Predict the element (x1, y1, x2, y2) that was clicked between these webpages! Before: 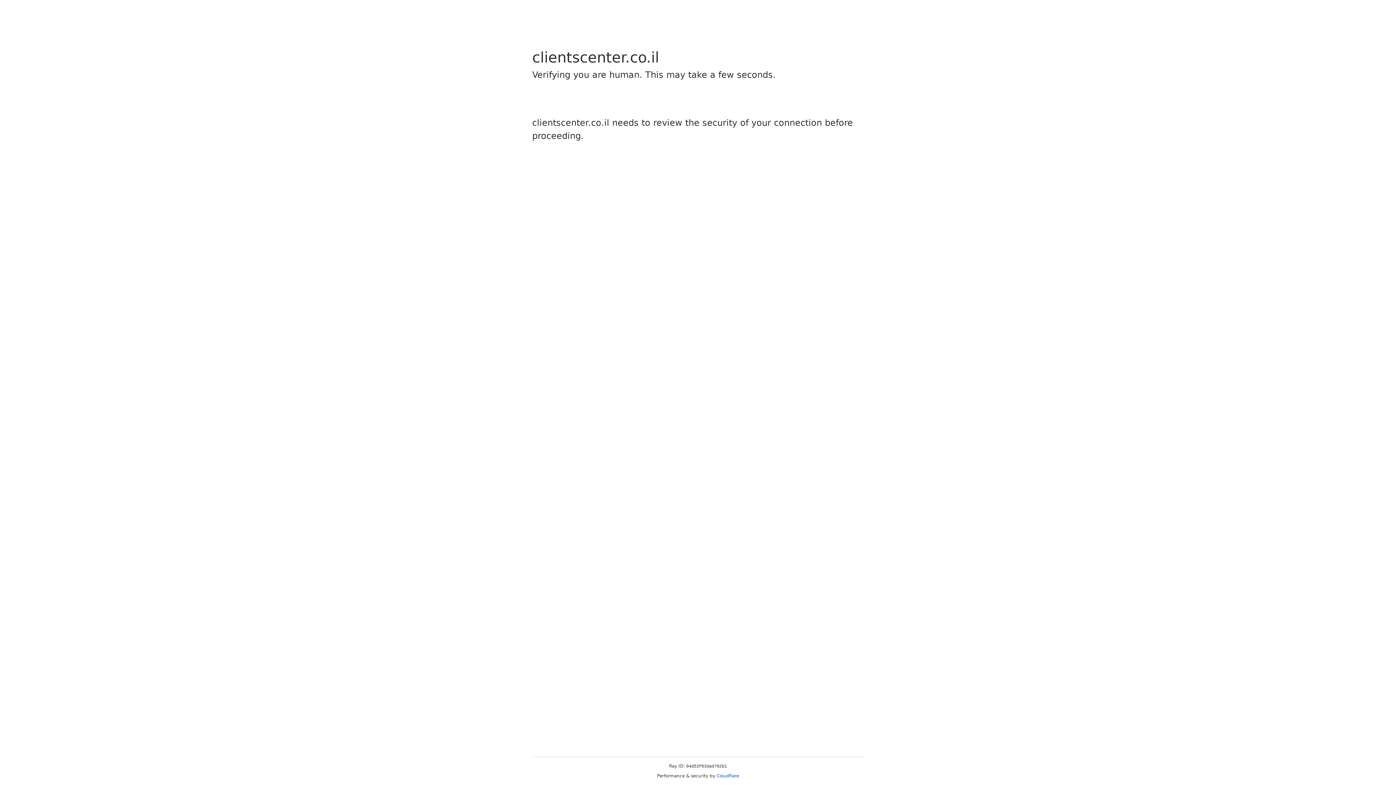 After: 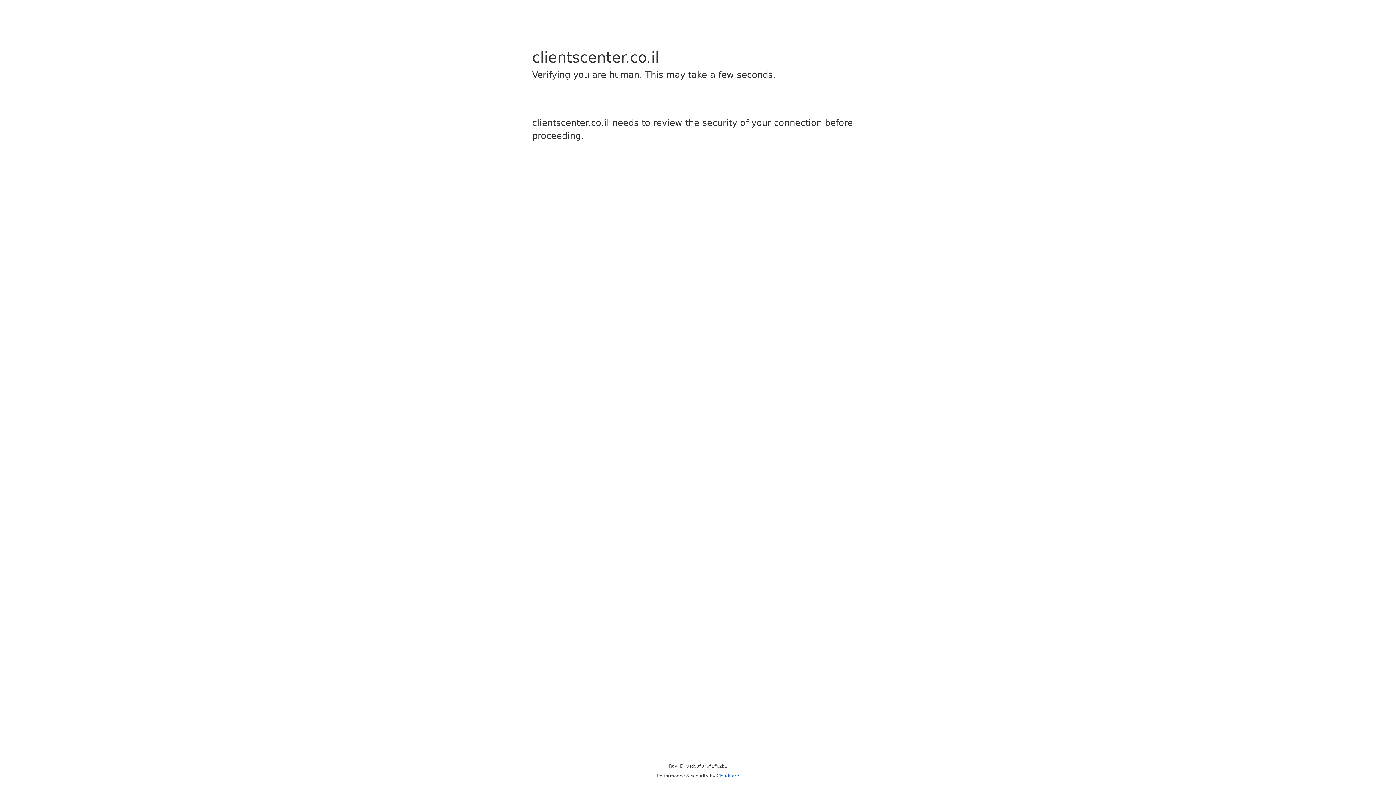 Action: label: Cloudflare bbox: (716, 773, 739, 778)